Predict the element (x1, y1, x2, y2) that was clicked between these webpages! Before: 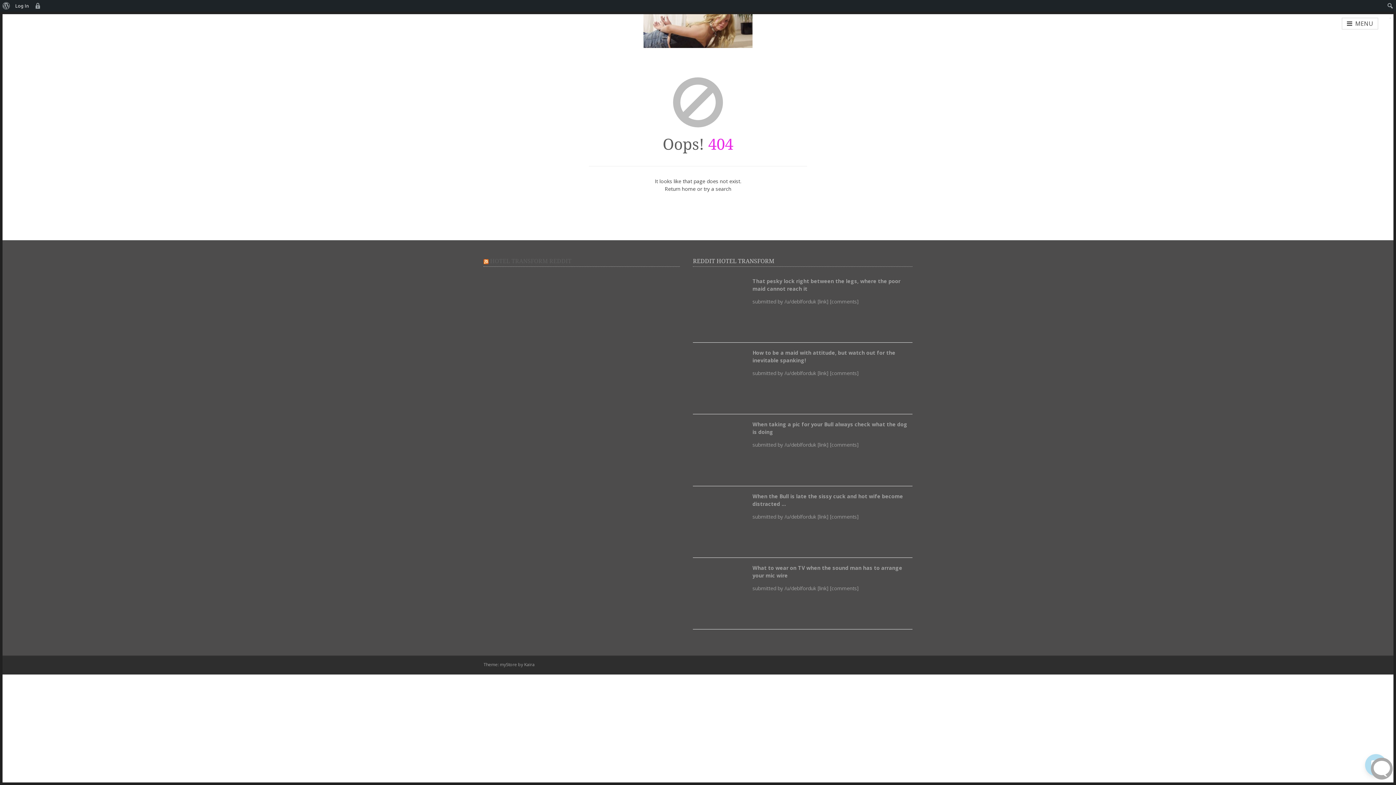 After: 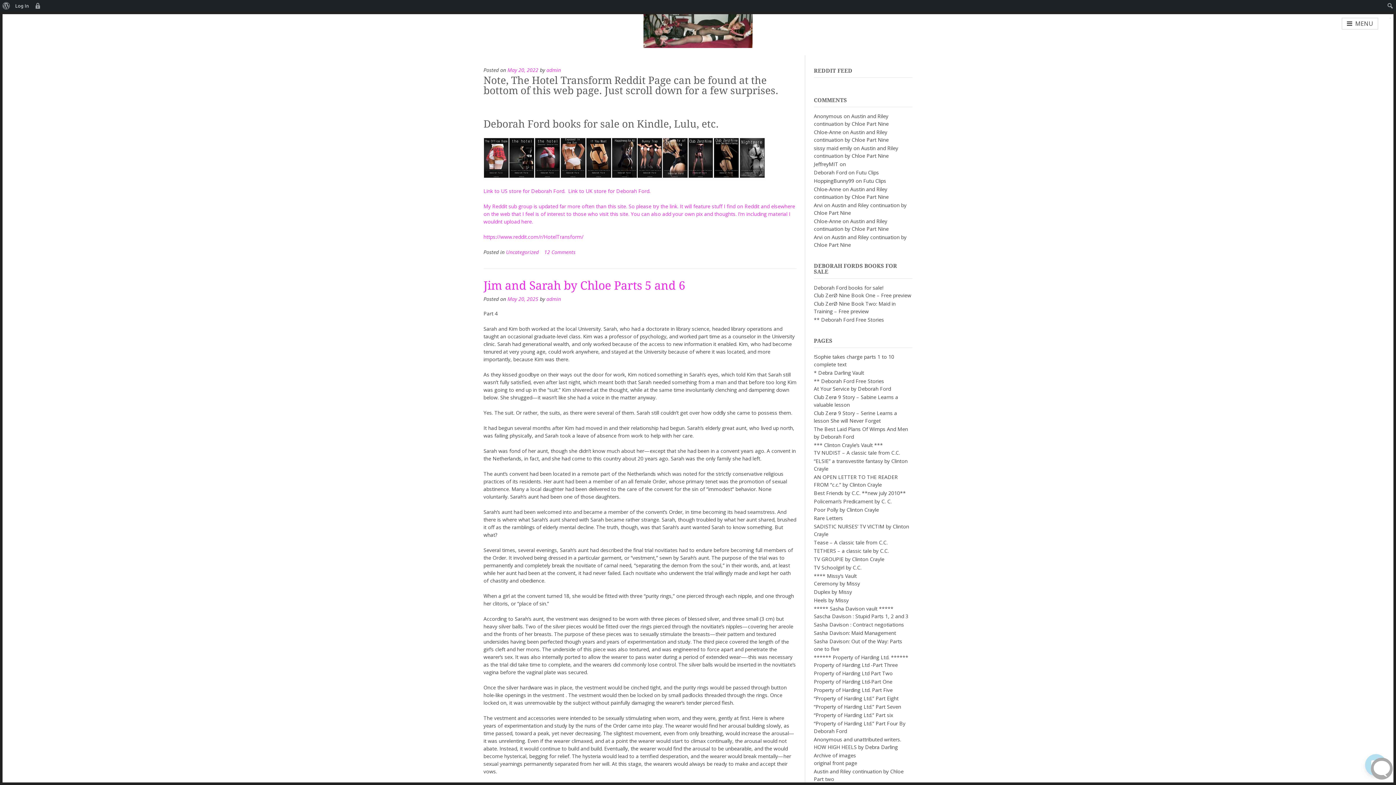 Action: bbox: (643, 11, 752, 48)